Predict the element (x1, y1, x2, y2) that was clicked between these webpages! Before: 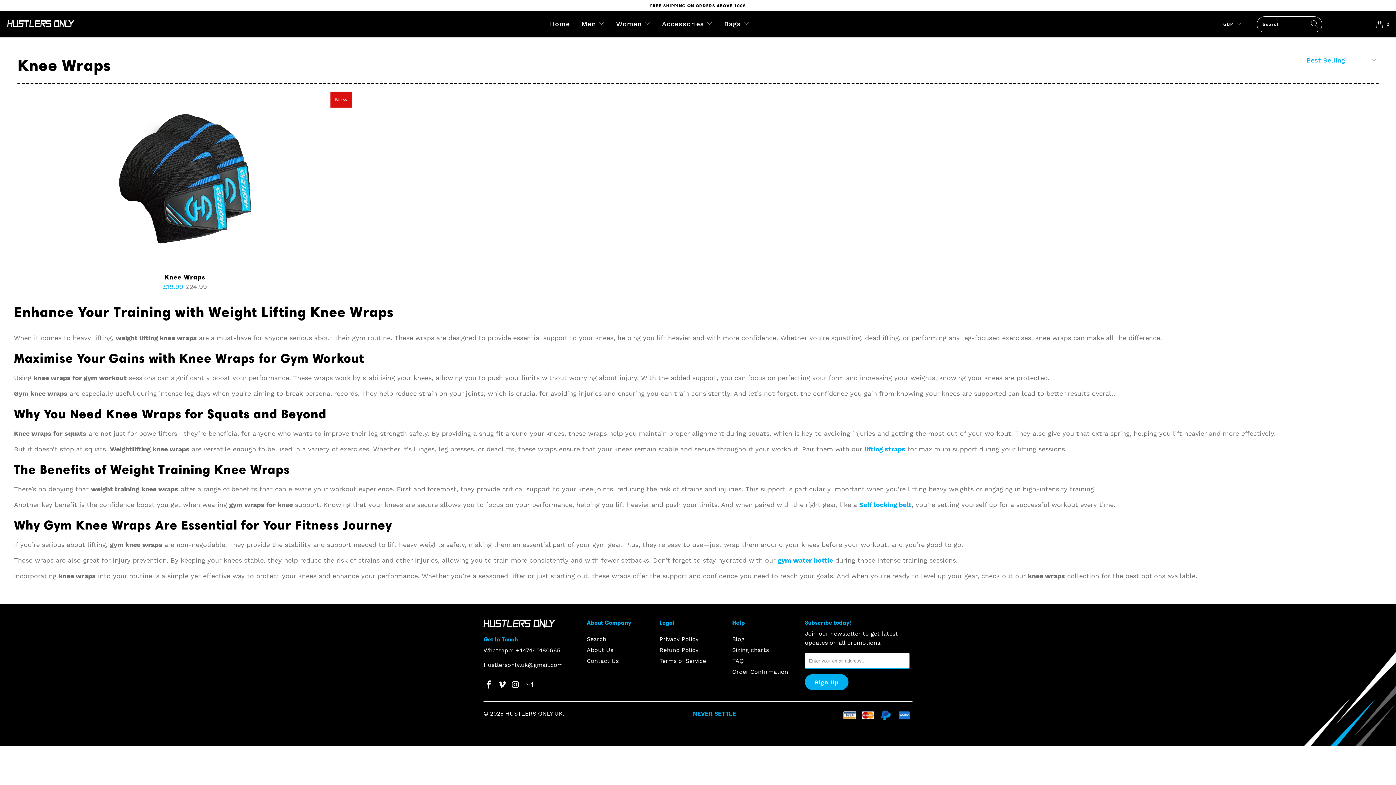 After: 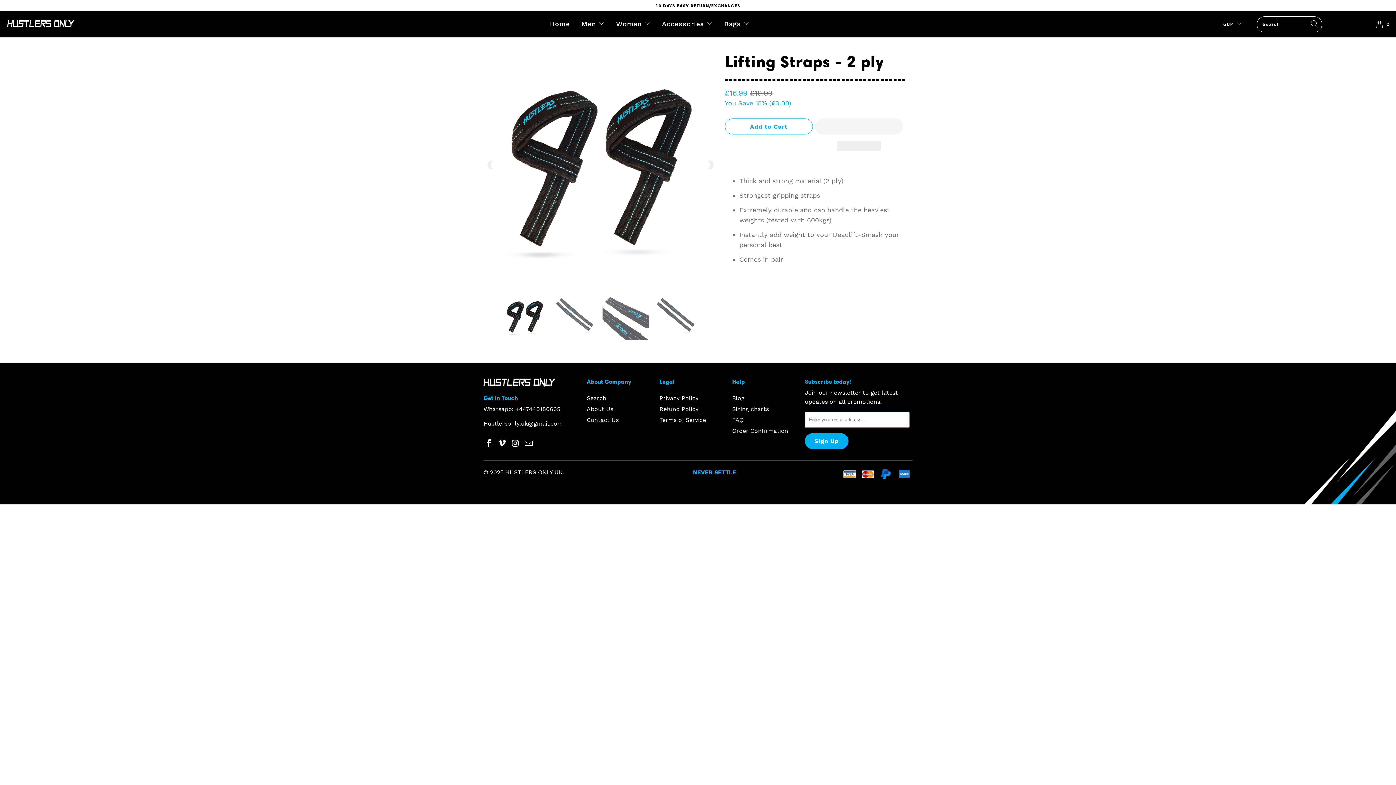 Action: bbox: (864, 445, 905, 453) label: lifting straps